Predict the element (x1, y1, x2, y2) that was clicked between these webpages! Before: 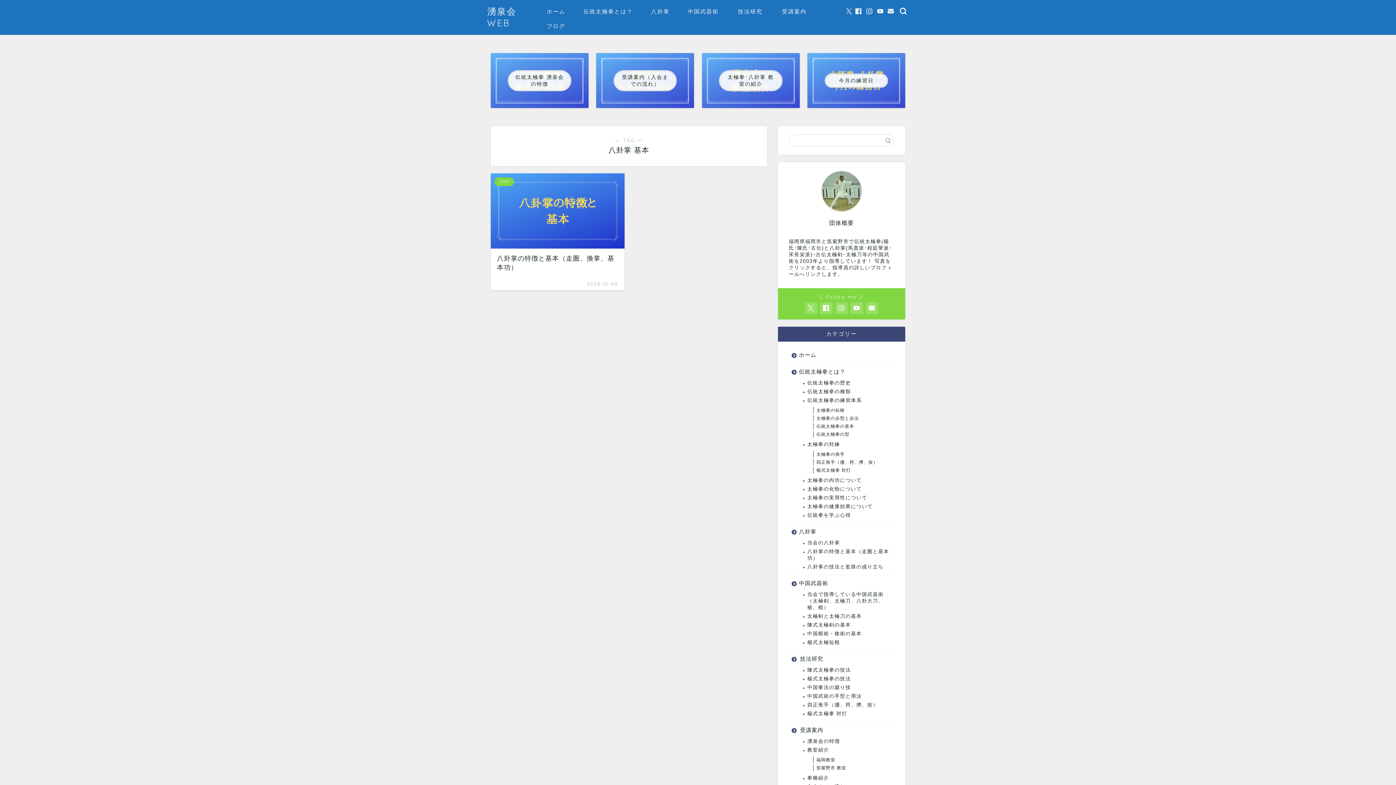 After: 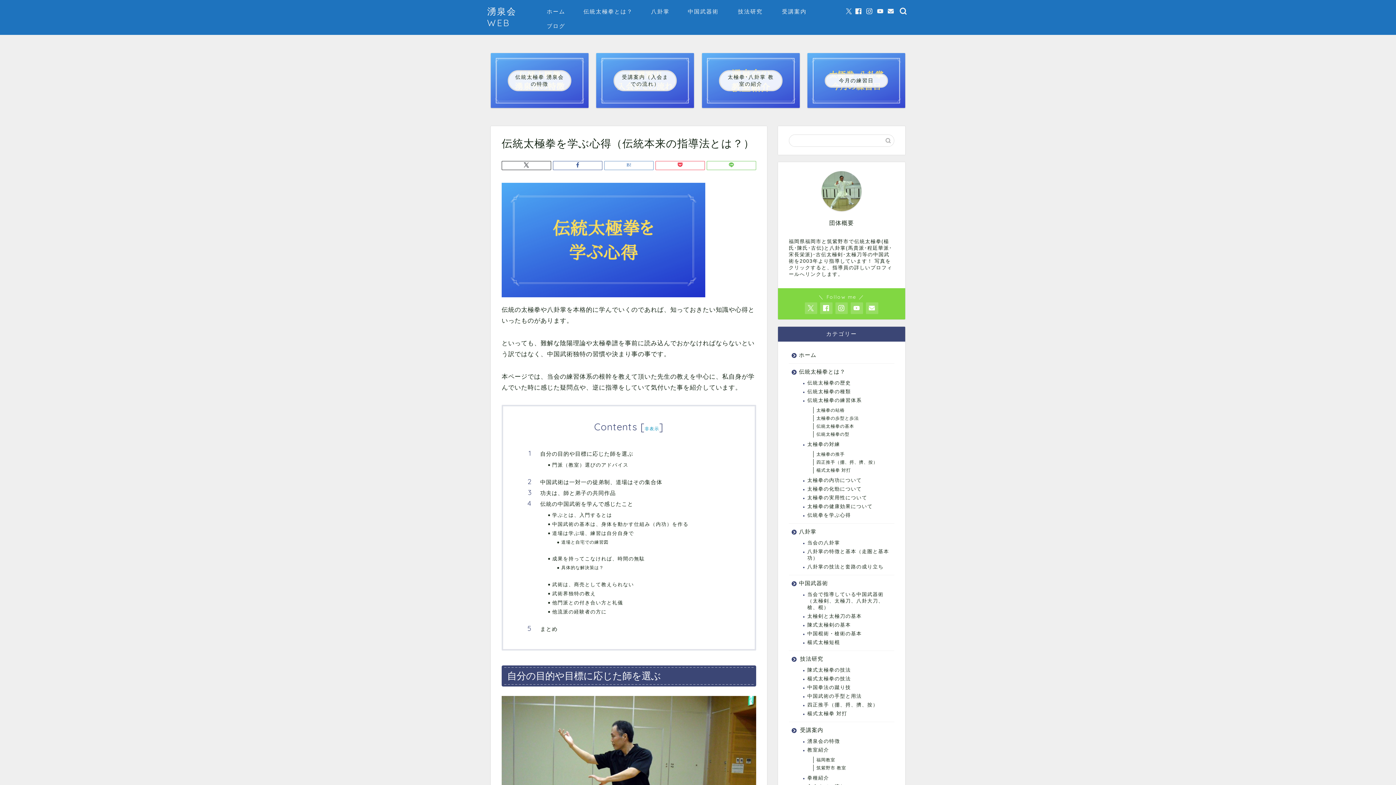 Action: label: 伝統拳を学ぶ心得 bbox: (798, 511, 893, 520)